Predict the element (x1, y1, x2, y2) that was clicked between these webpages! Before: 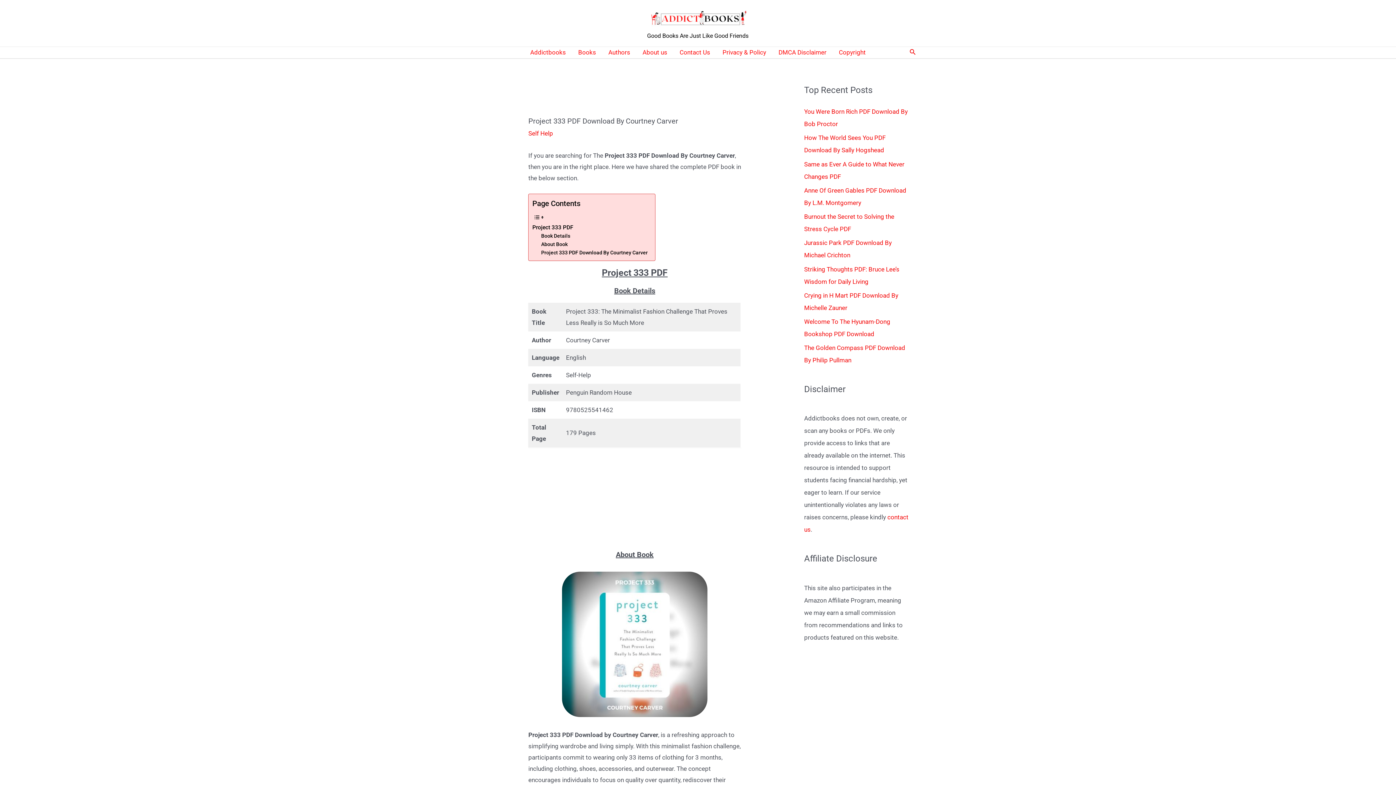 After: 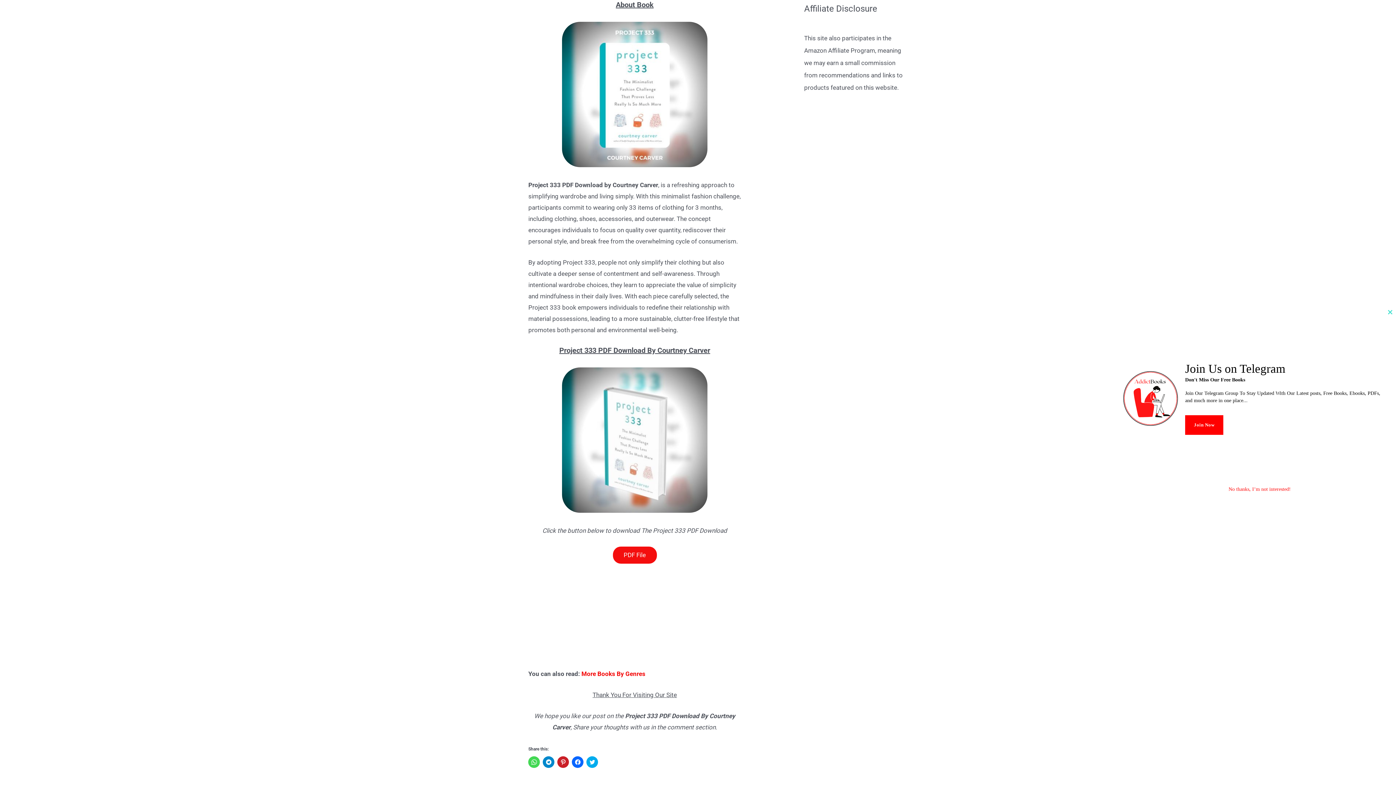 Action: label: About Book bbox: (541, 240, 567, 248)